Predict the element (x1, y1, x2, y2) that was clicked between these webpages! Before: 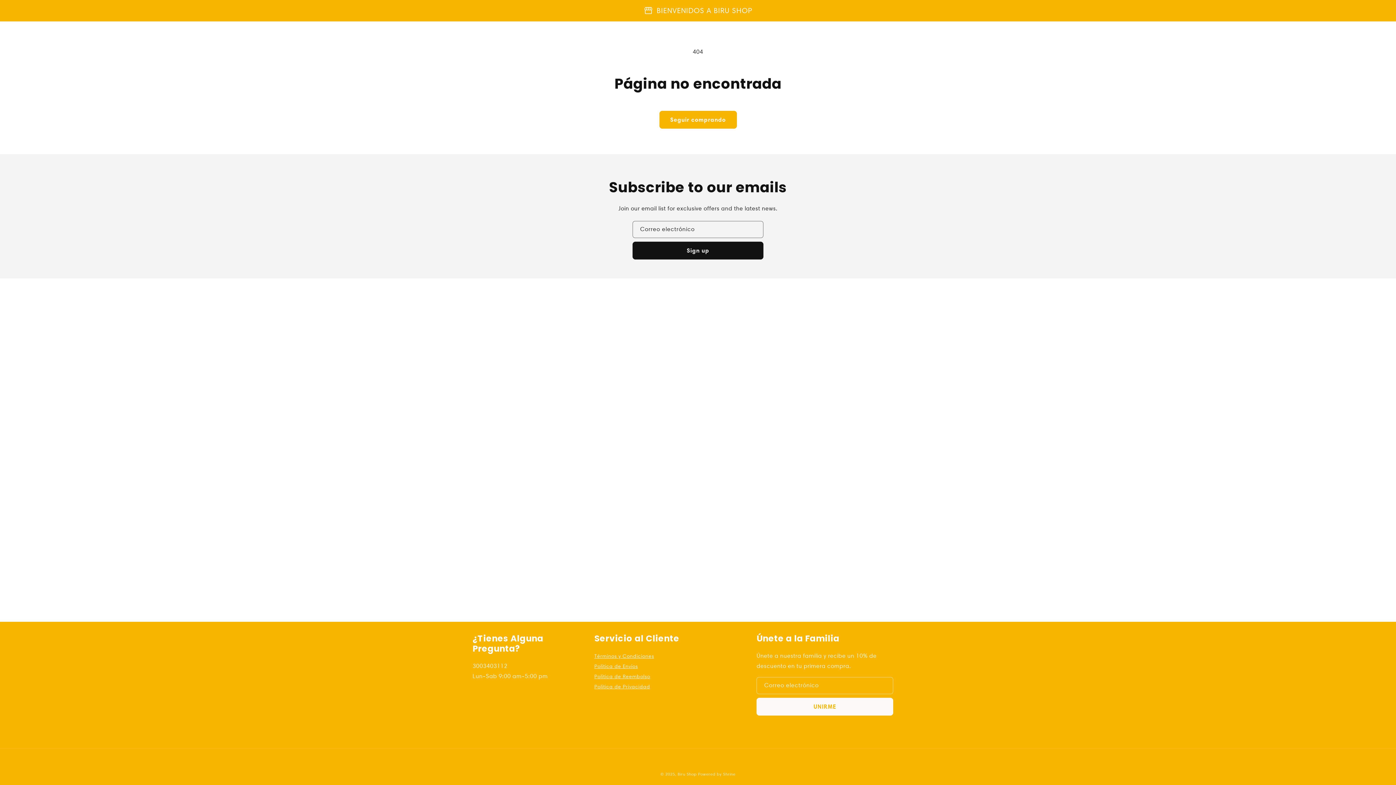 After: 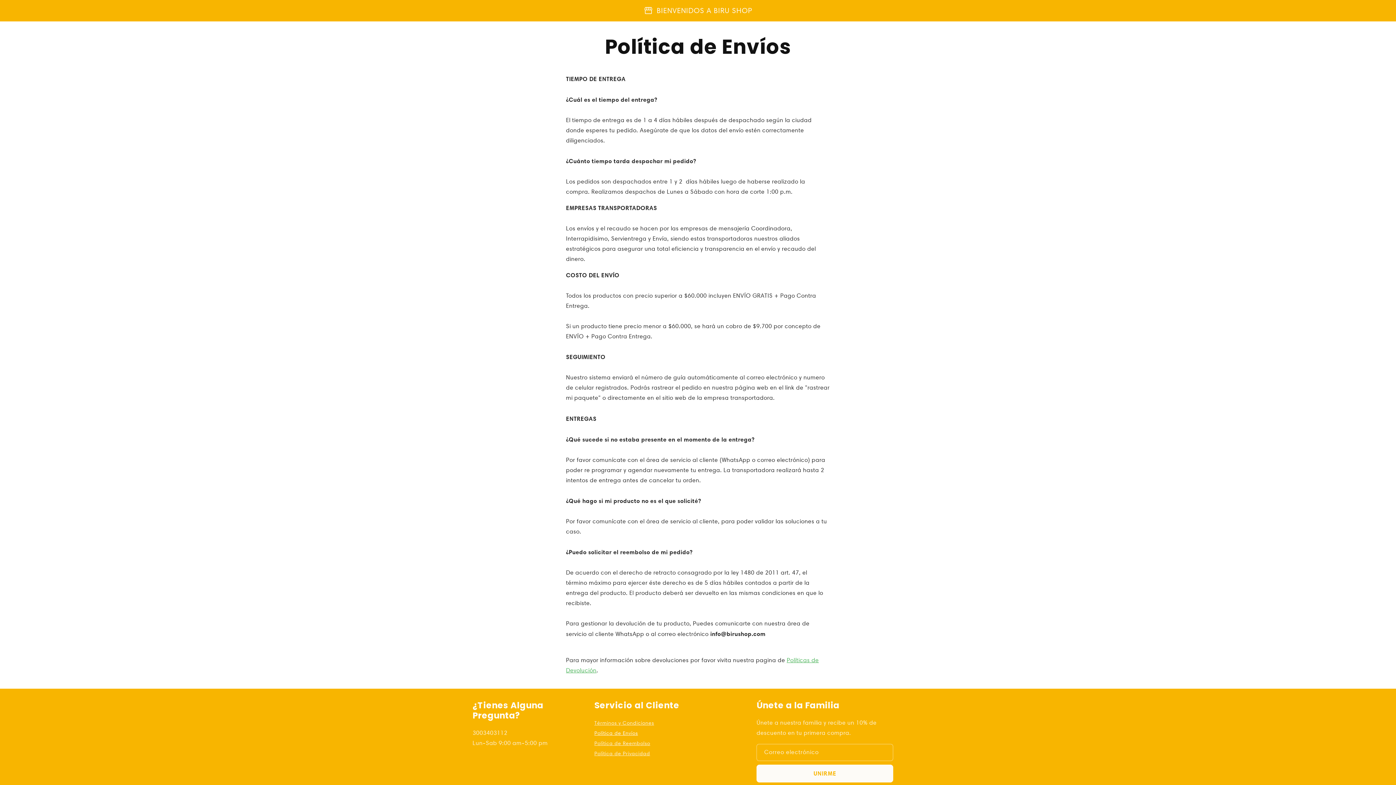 Action: label: Política de Envíos bbox: (594, 662, 638, 671)